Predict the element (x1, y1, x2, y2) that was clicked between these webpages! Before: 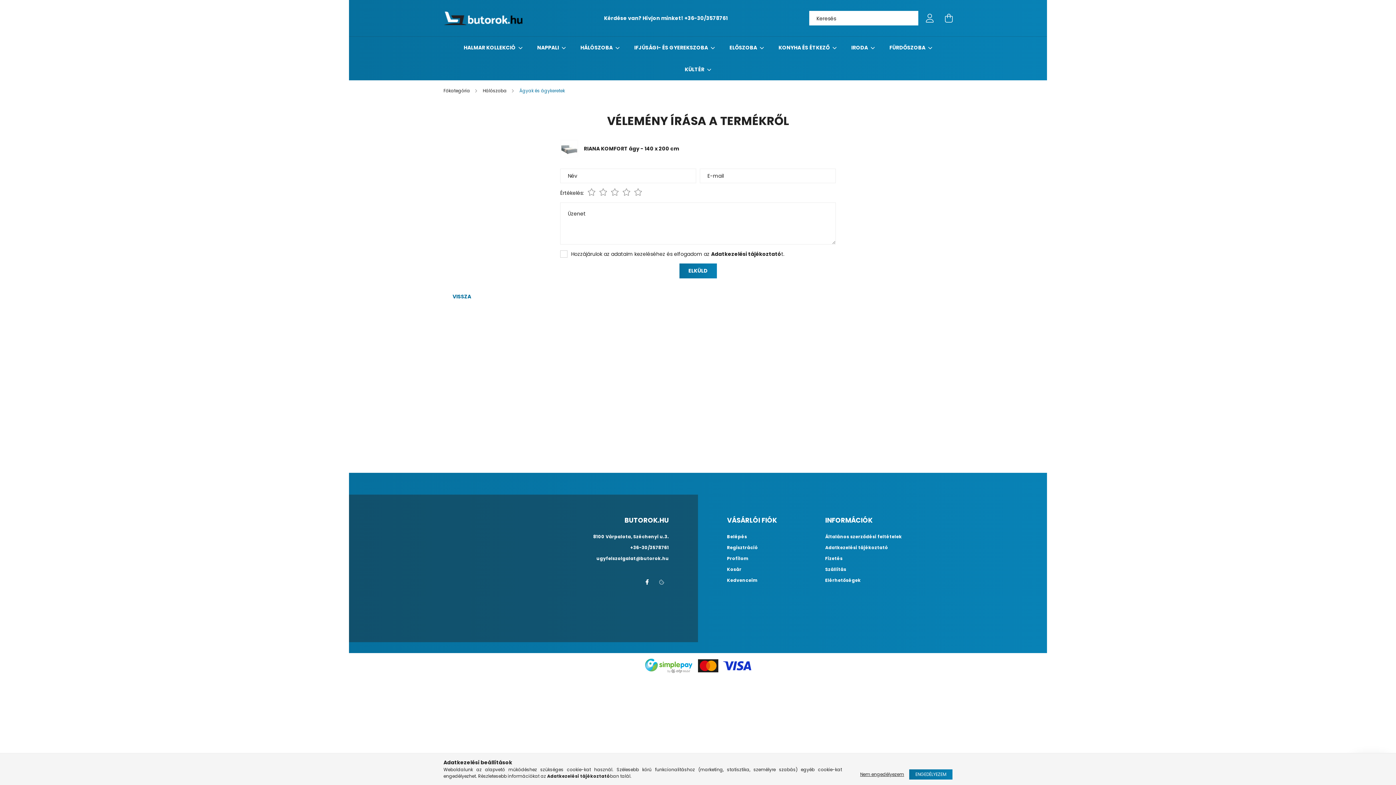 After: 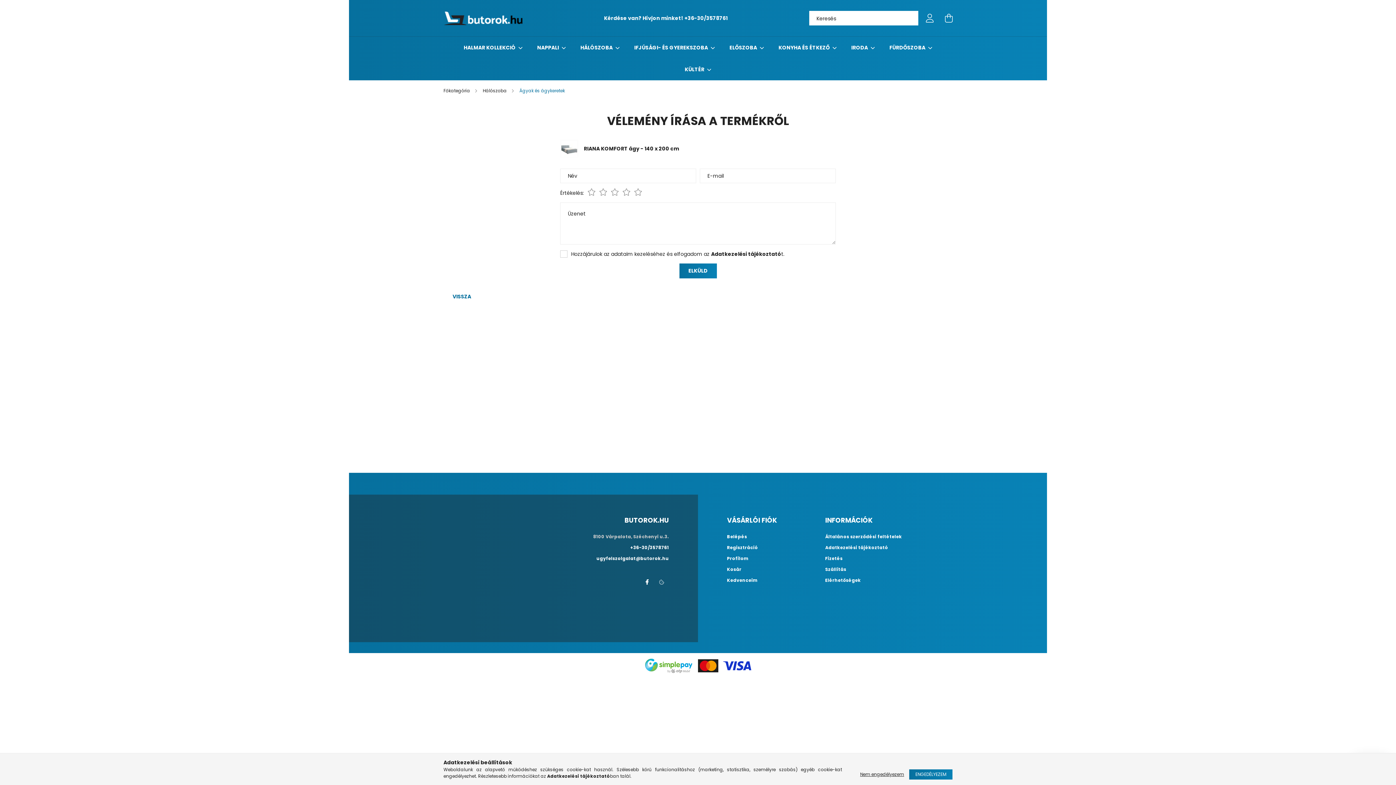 Action: bbox: (593, 533, 669, 540) label: 8100 Várpalota, Széchenyi u.3.